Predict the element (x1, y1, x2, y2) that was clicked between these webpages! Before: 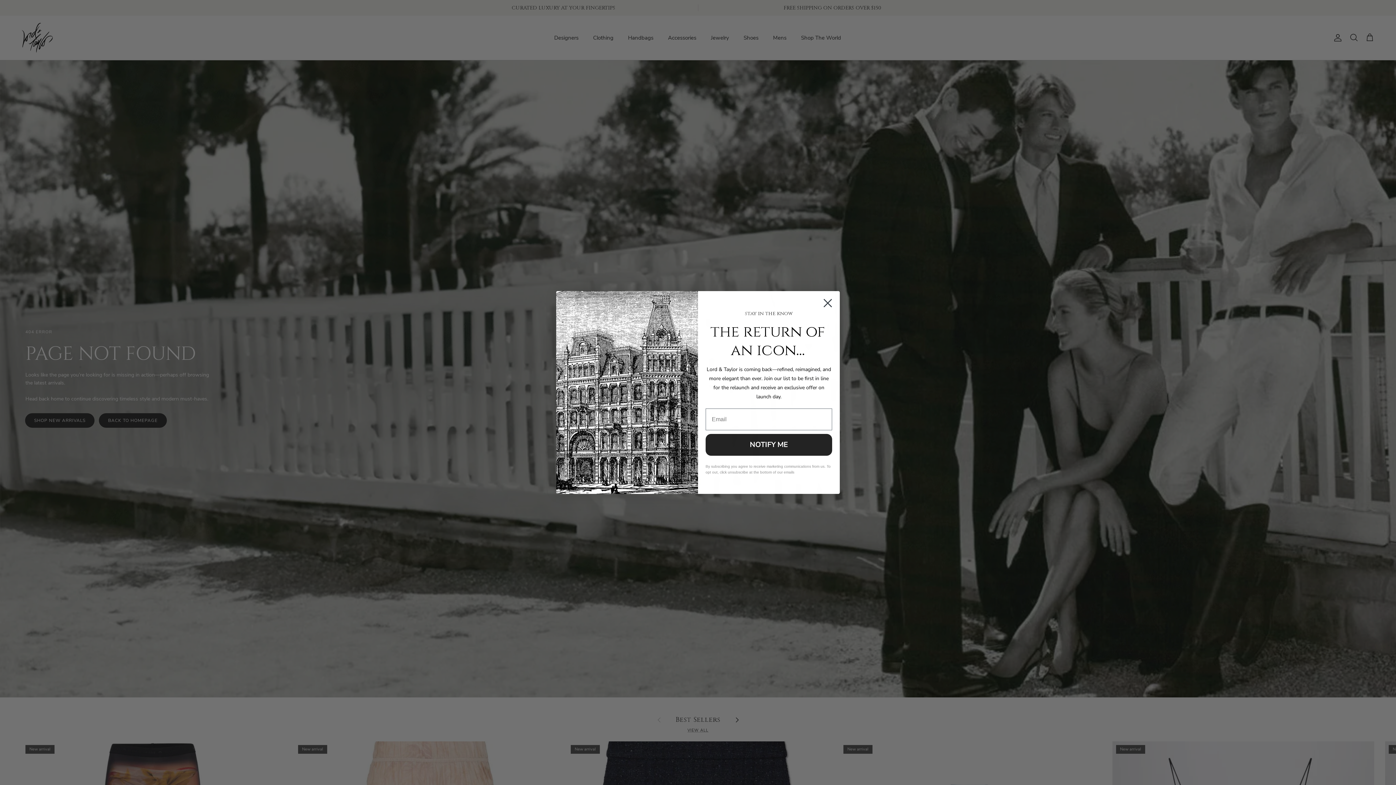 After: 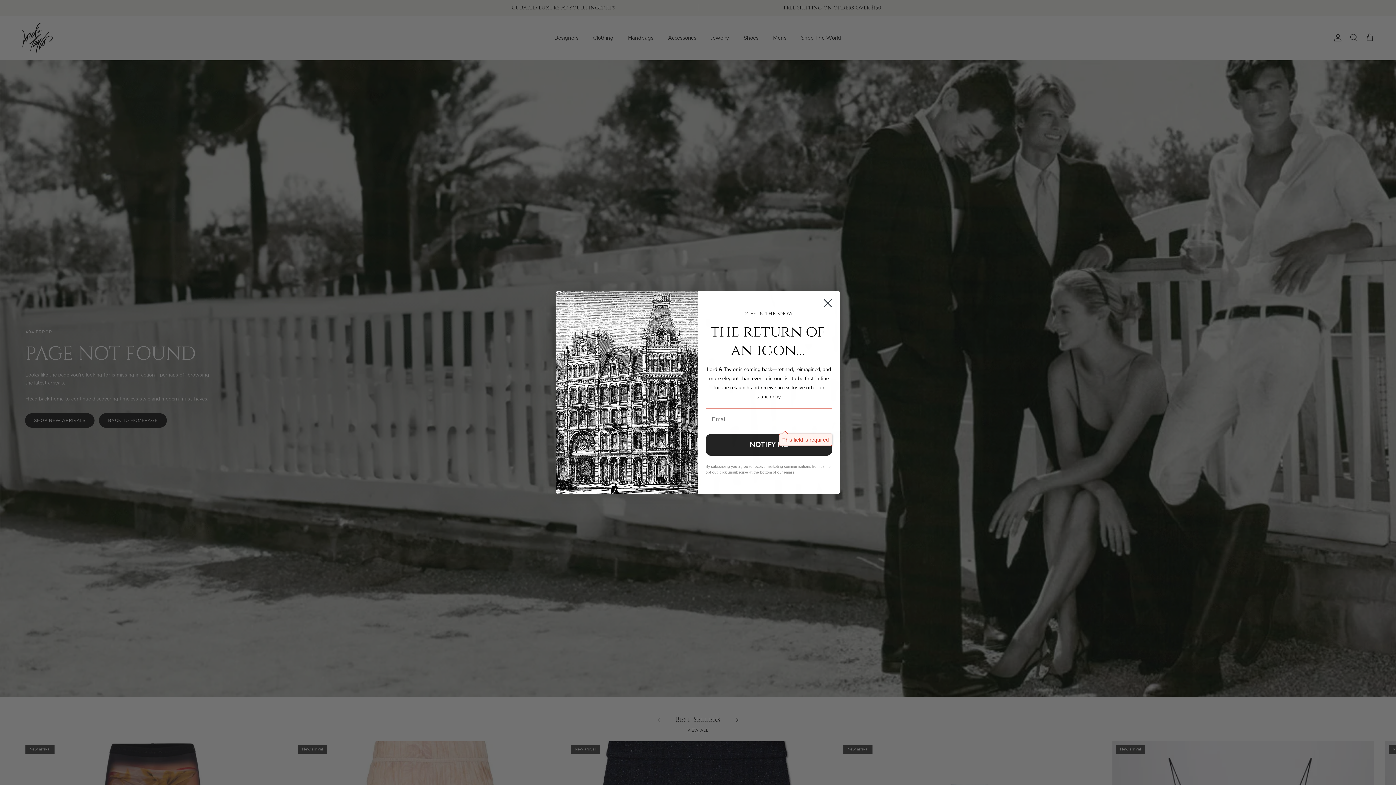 Action: label: NOTIFY ME bbox: (705, 434, 832, 456)